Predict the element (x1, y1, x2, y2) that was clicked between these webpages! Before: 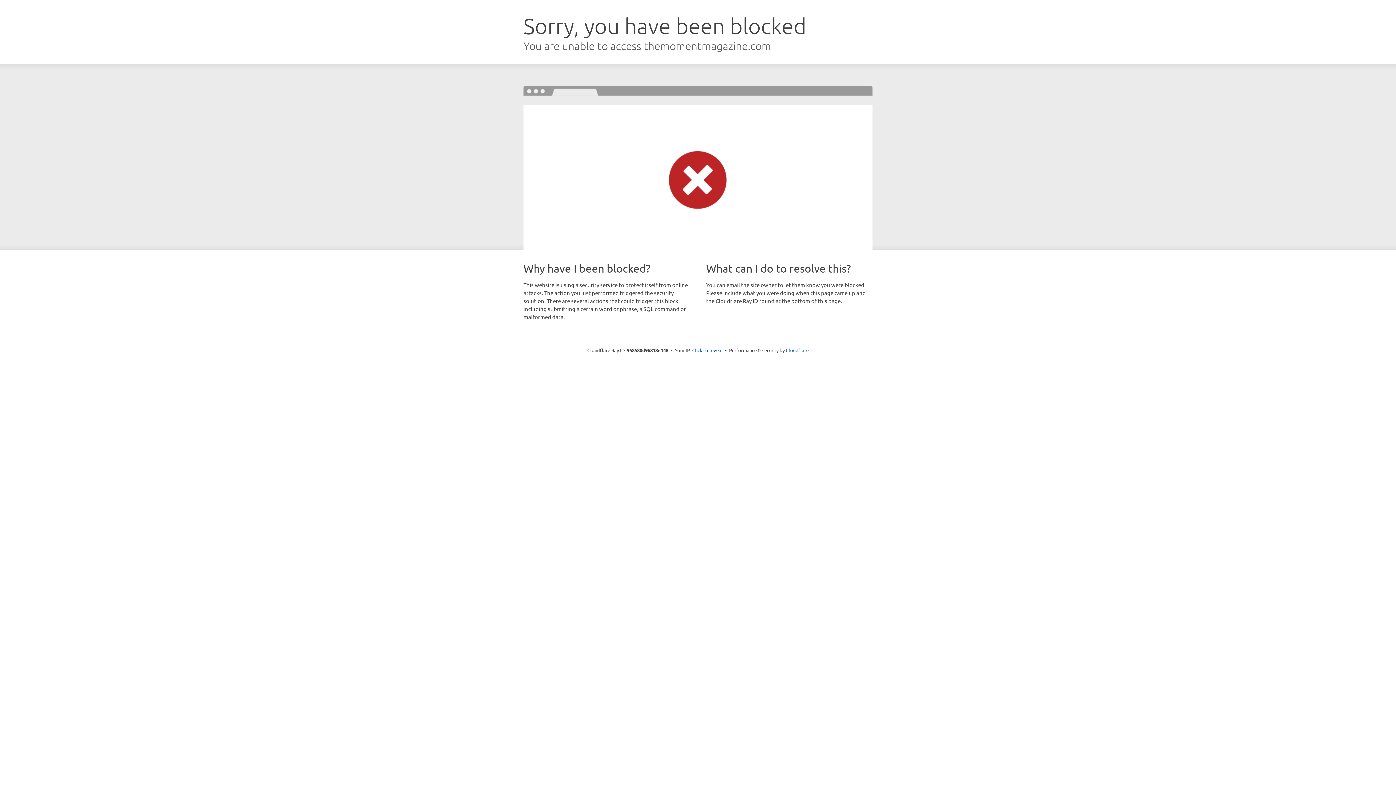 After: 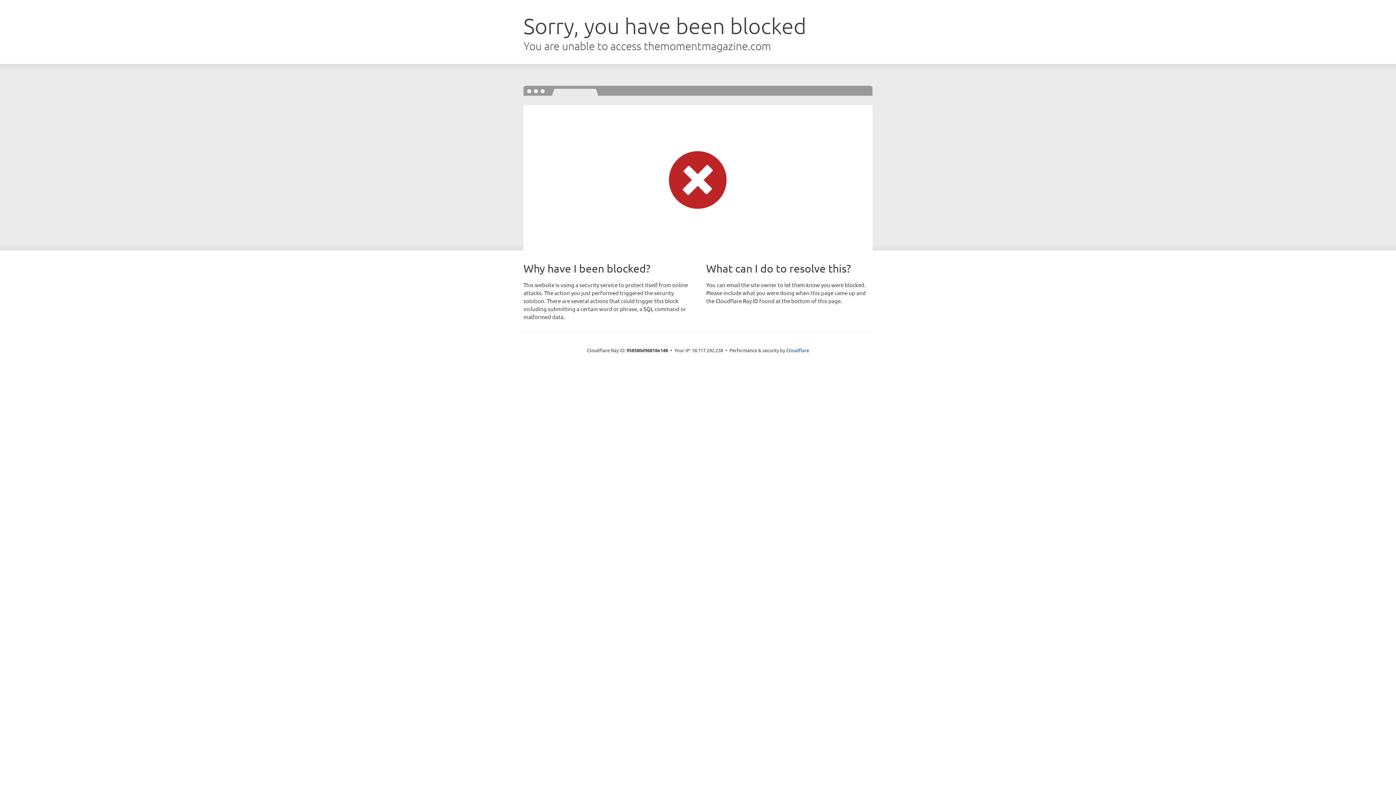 Action: bbox: (692, 346, 722, 353) label: Click to reveal